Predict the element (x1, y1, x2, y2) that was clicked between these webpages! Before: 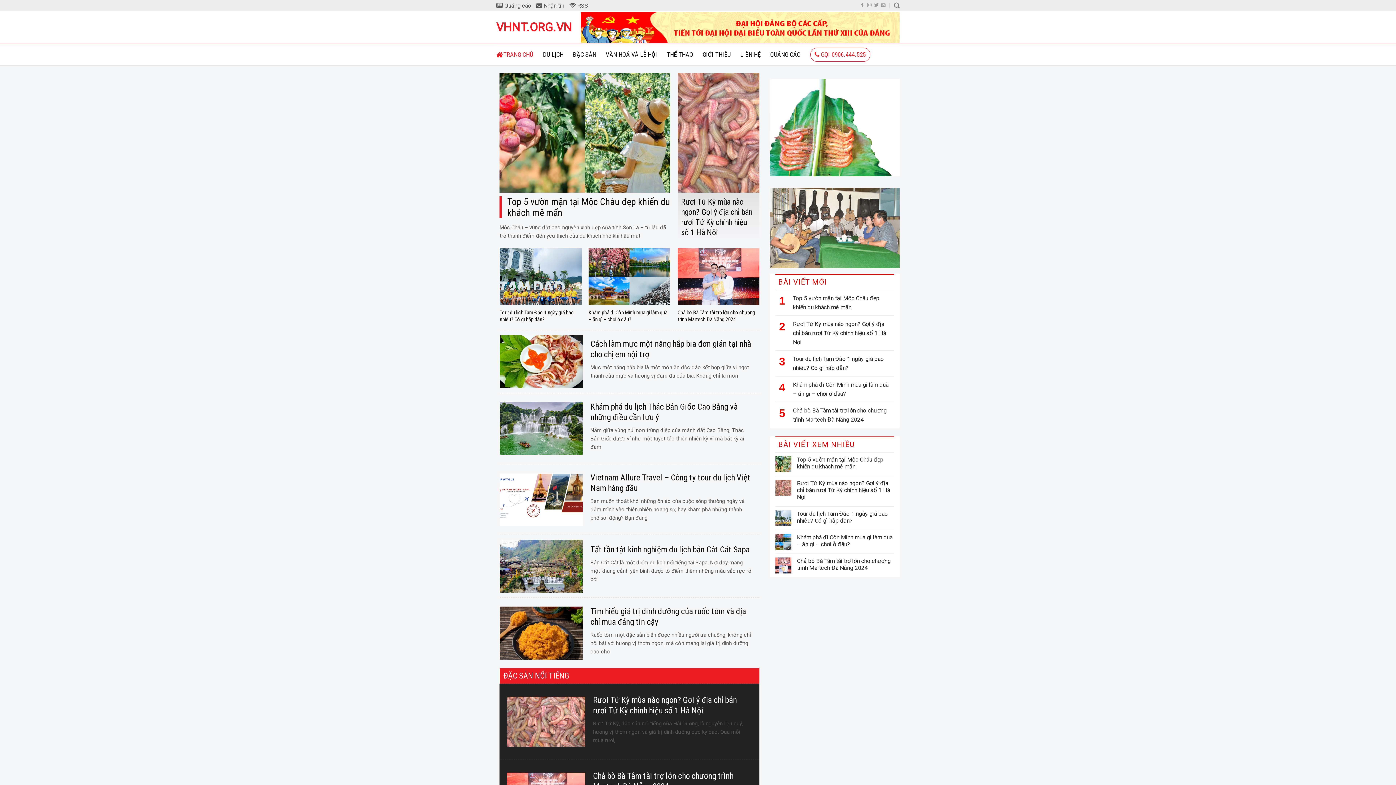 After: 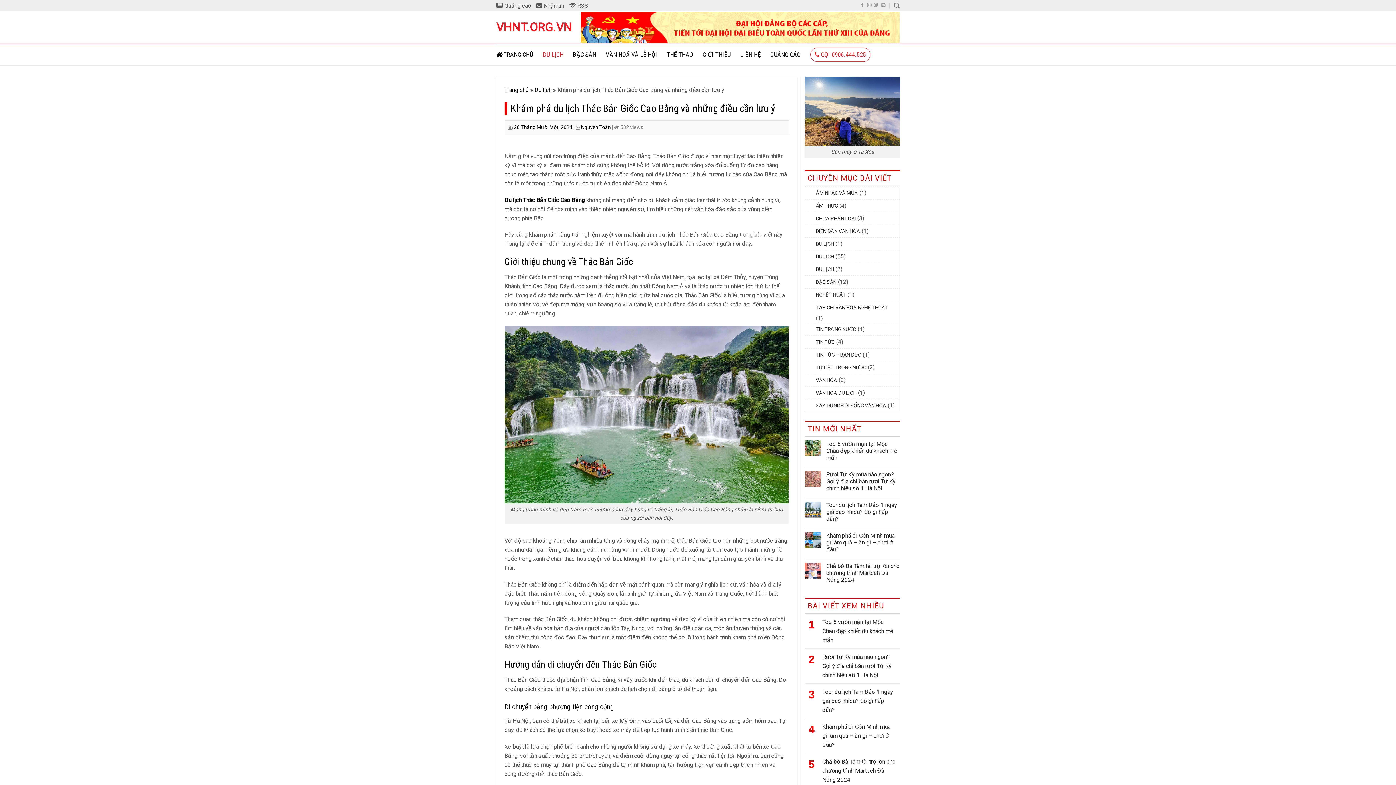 Action: label: 	
Khám phá du lịch Thác Bản Giốc Cao Bằng và những điều cần lưu ý

Nằm giữa vùng núi non trùng điệp của mảnh đất Cao Bằng, Thác Bản Giốc được ví như một tuyệt tác thiên nhiên kỳ vĩ mà bất kỳ ai đam bbox: (499, 398, 759, 459)